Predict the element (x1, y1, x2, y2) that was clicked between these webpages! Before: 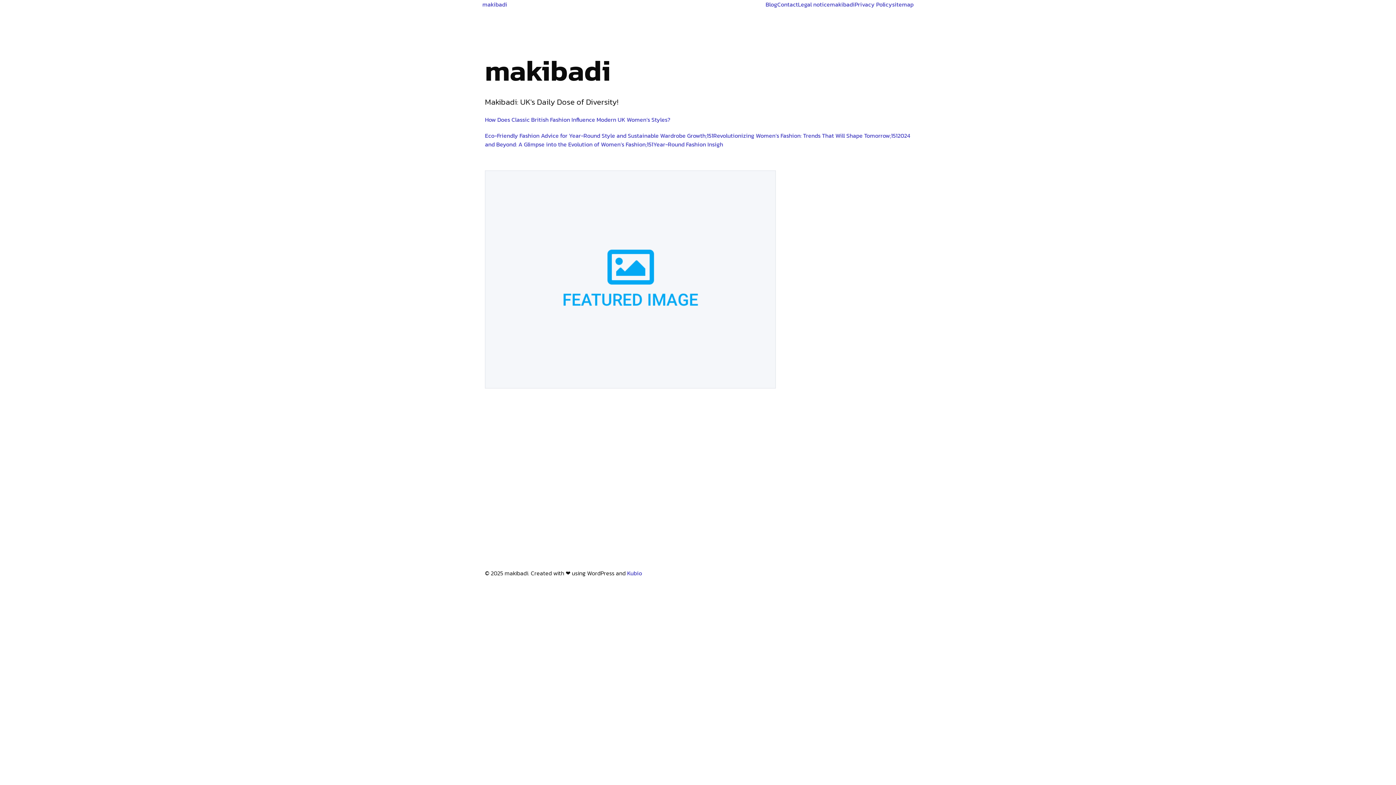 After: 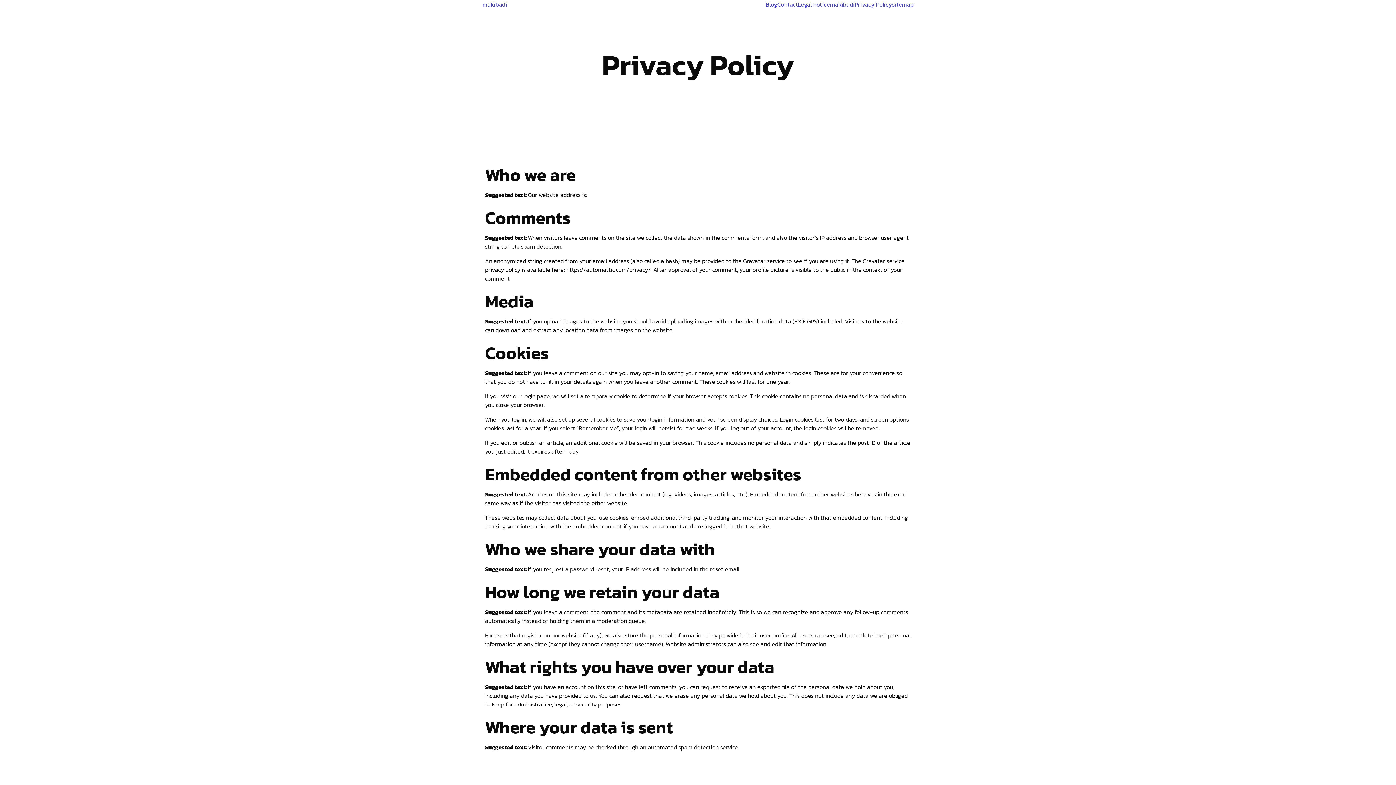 Action: bbox: (854, 0, 892, 8) label: Privacy Policy